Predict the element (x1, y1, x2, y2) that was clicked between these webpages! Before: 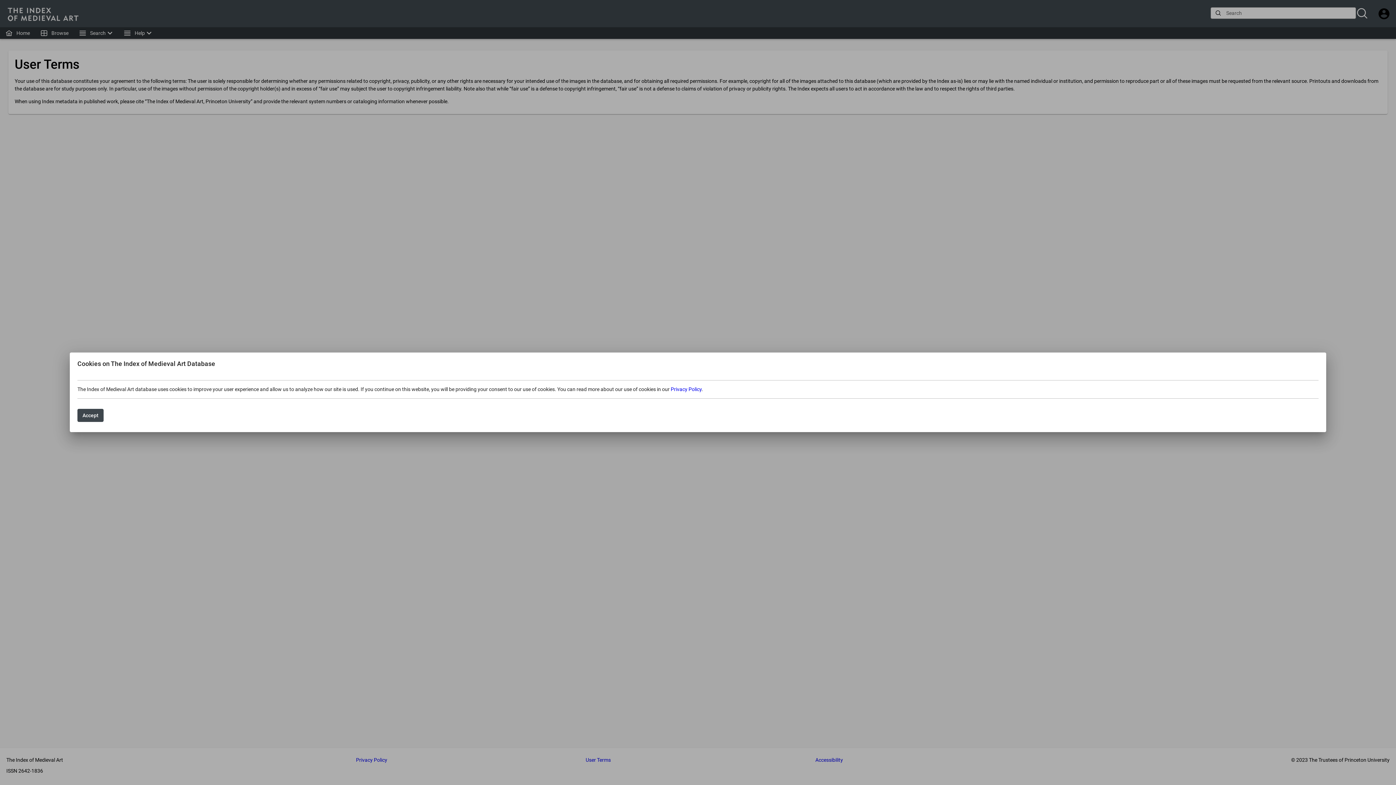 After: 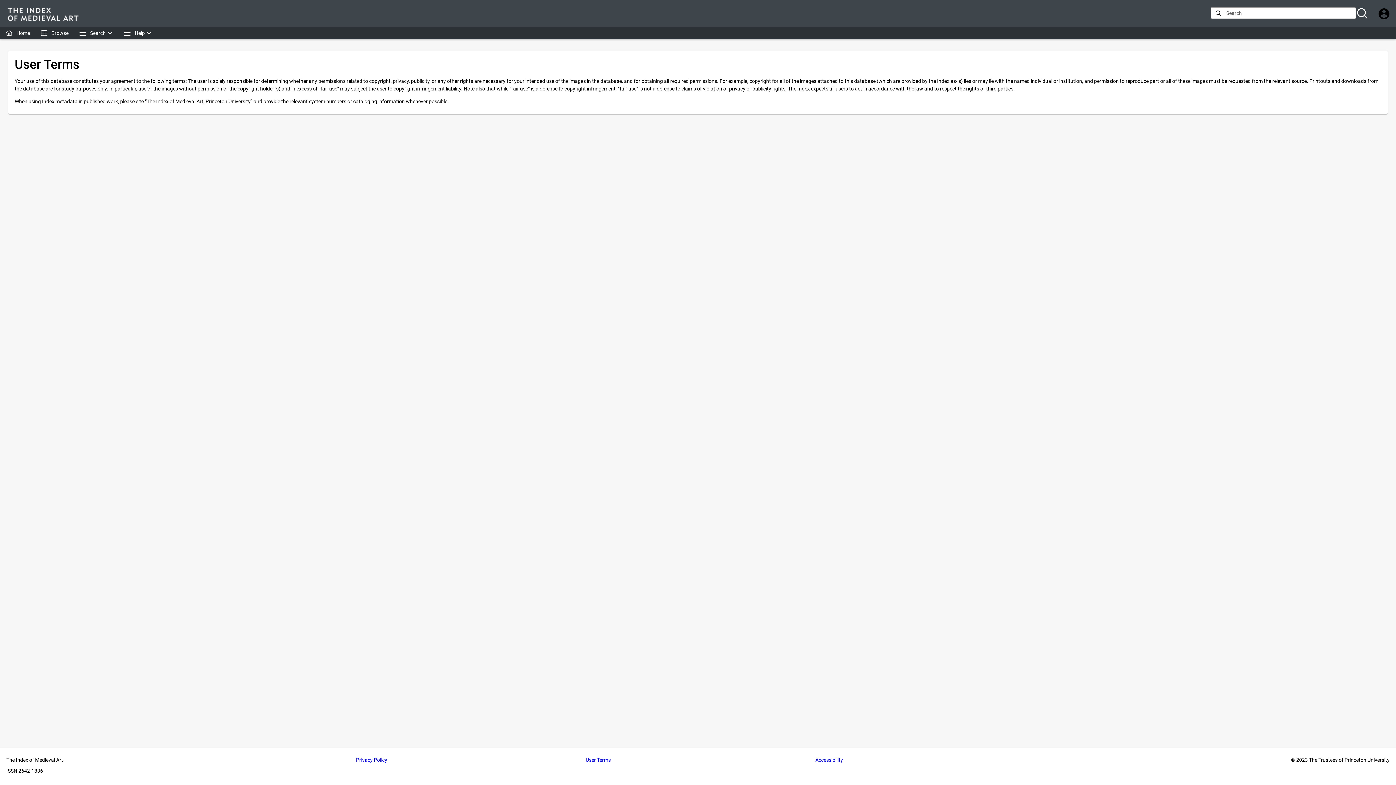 Action: bbox: (77, 409, 103, 422) label: Accept